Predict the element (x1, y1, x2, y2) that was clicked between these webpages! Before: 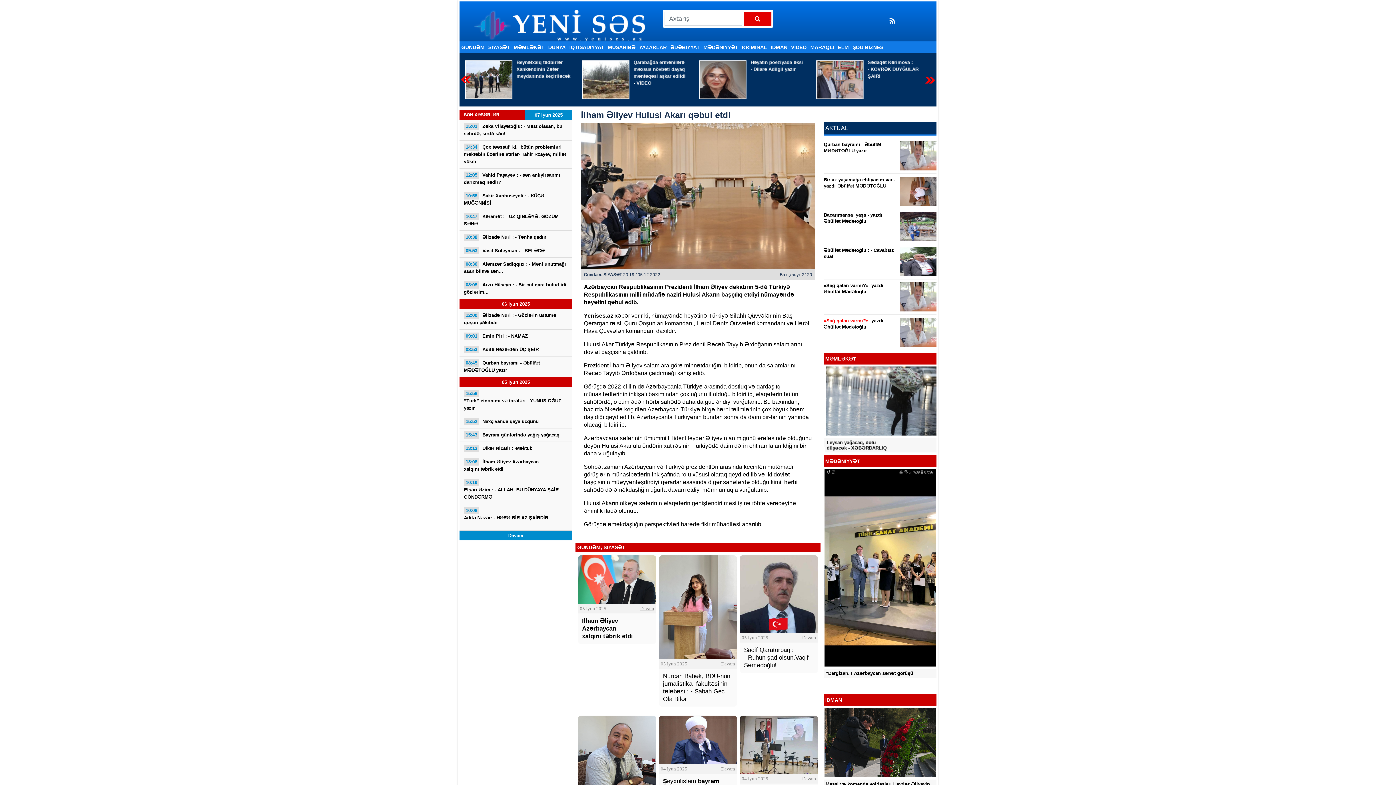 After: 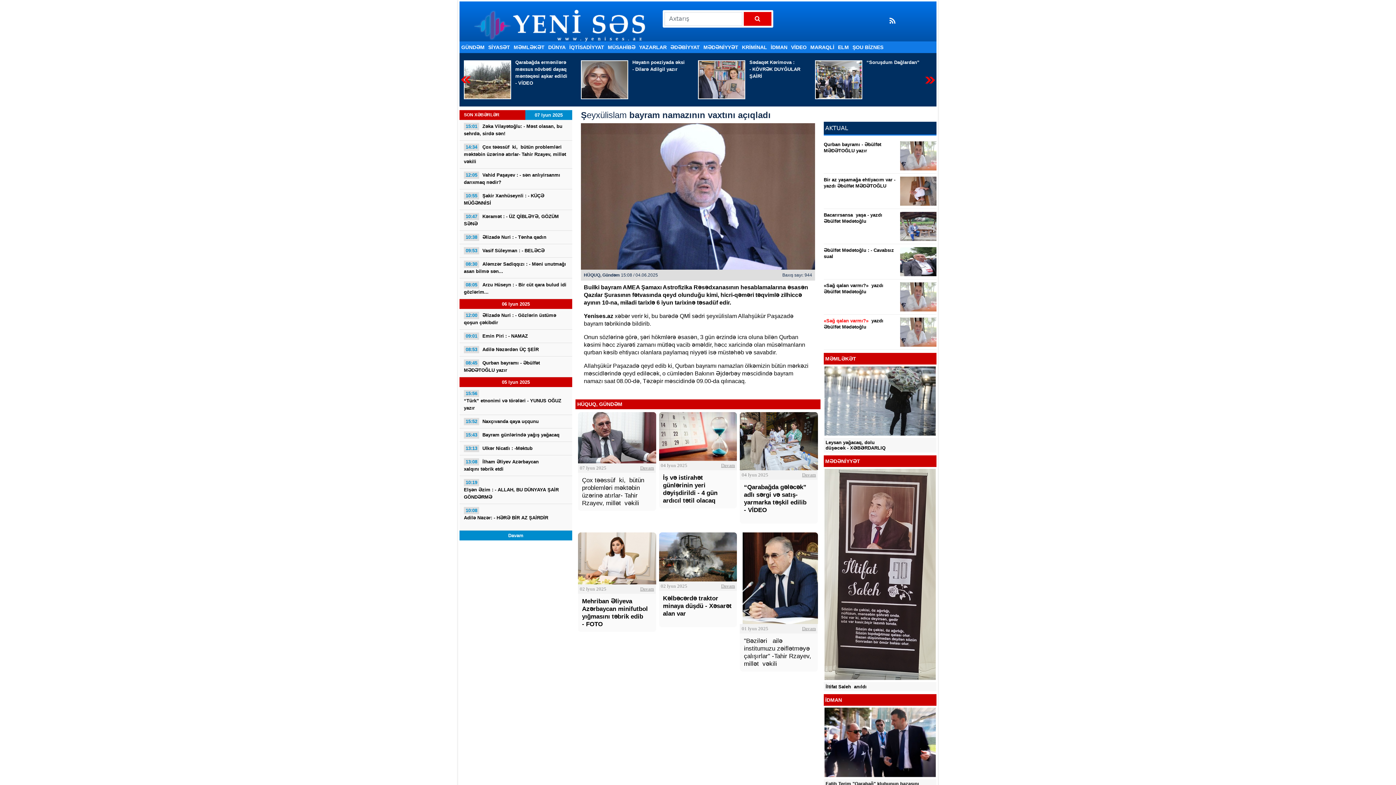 Action: label: Davam bbox: (719, 764, 736, 774)